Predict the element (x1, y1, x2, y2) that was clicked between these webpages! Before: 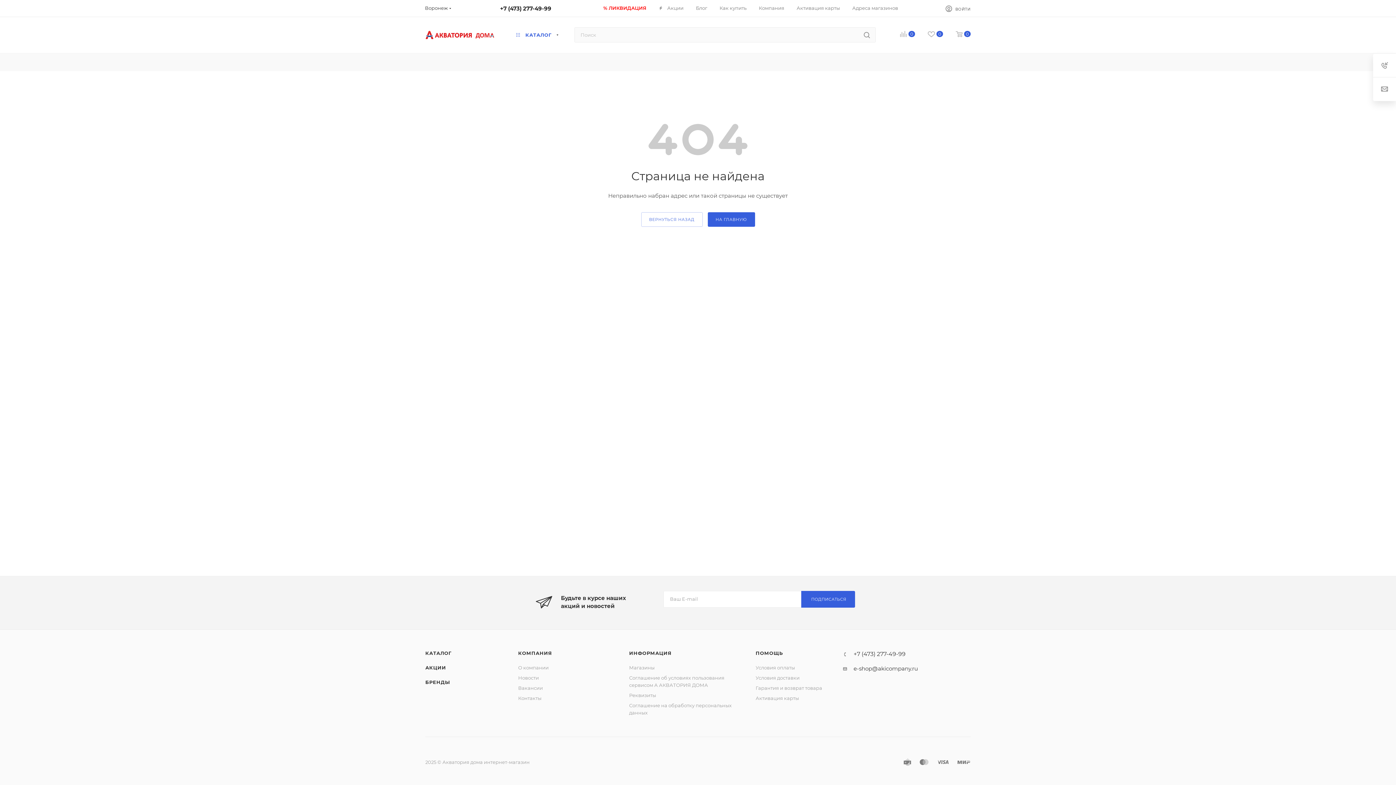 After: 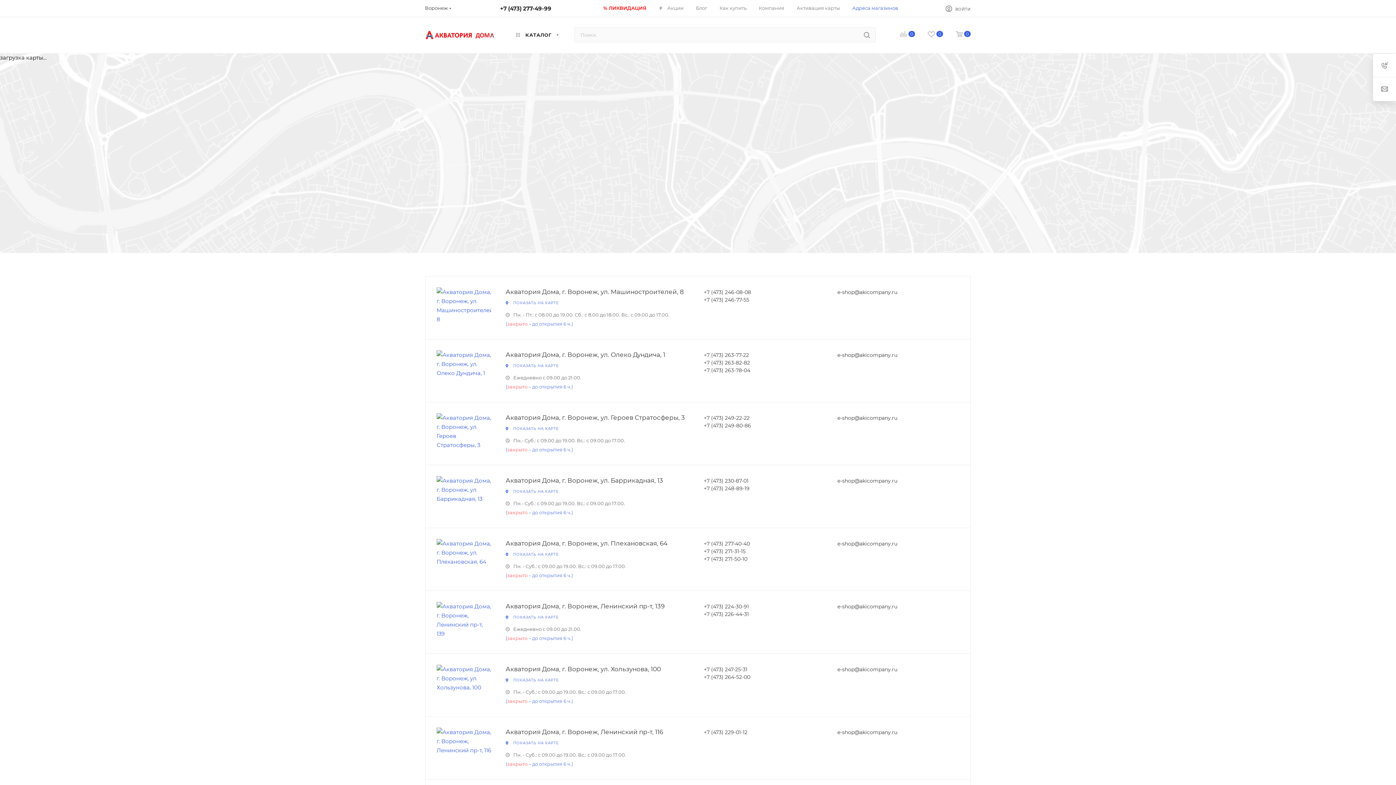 Action: bbox: (629, 665, 654, 670) label: Магазины